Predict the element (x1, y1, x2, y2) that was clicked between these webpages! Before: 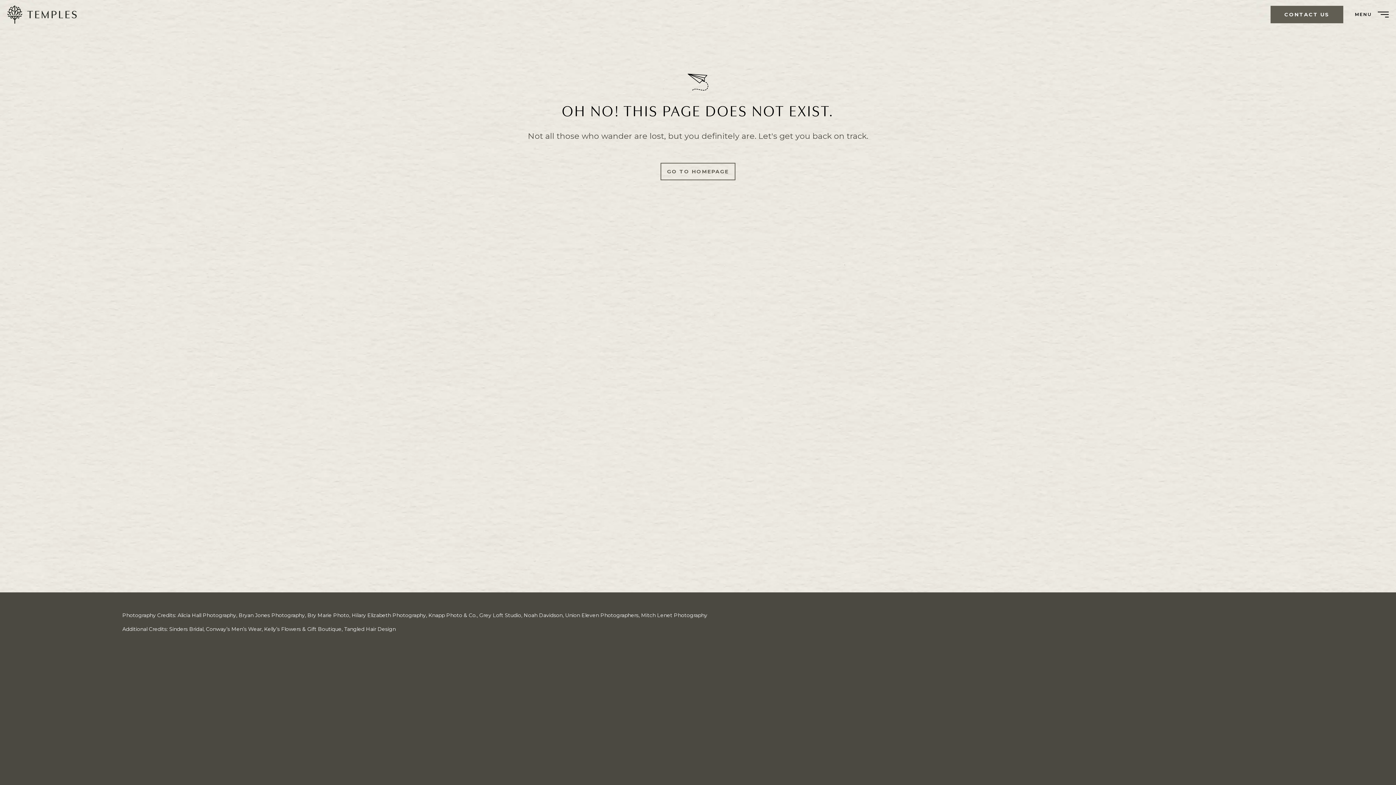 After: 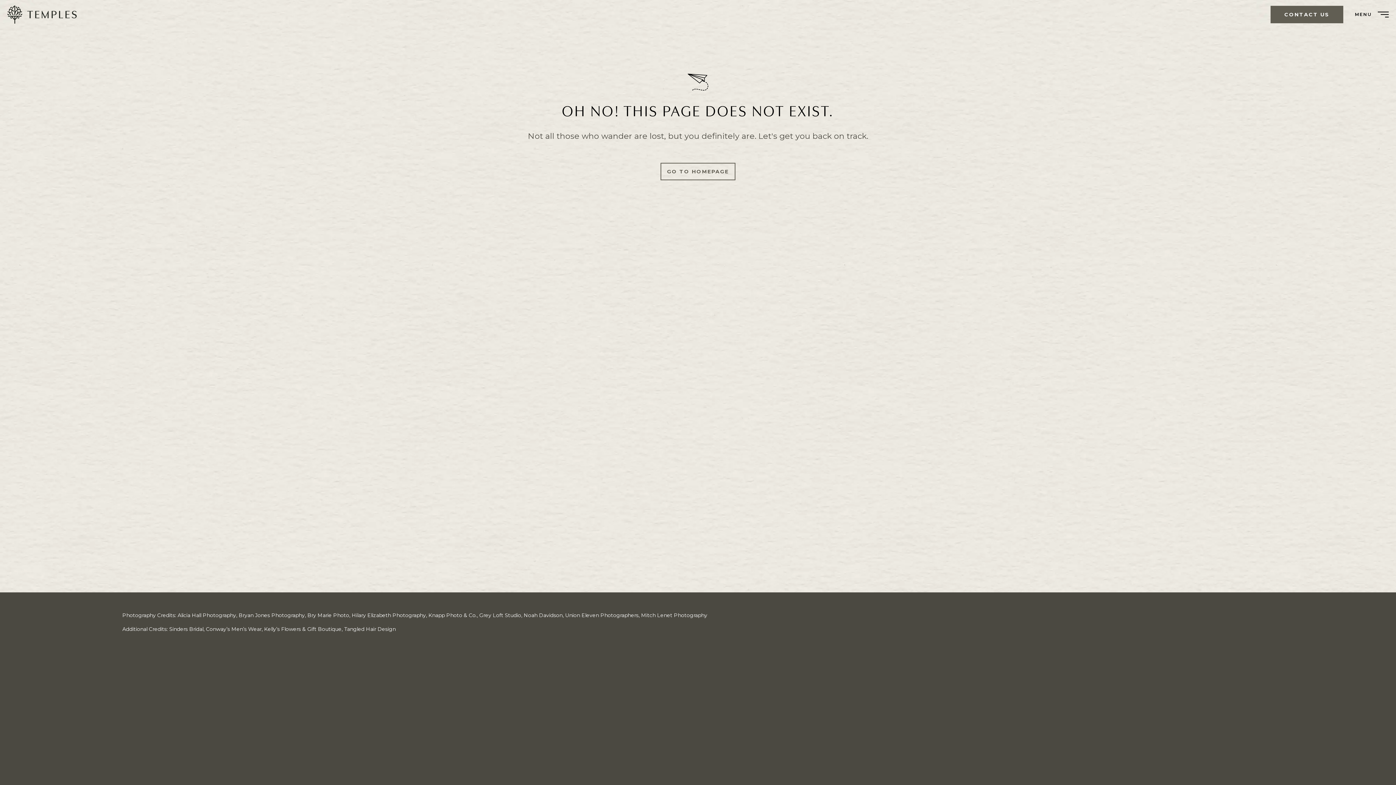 Action: bbox: (1368, 770, 1377, 779)